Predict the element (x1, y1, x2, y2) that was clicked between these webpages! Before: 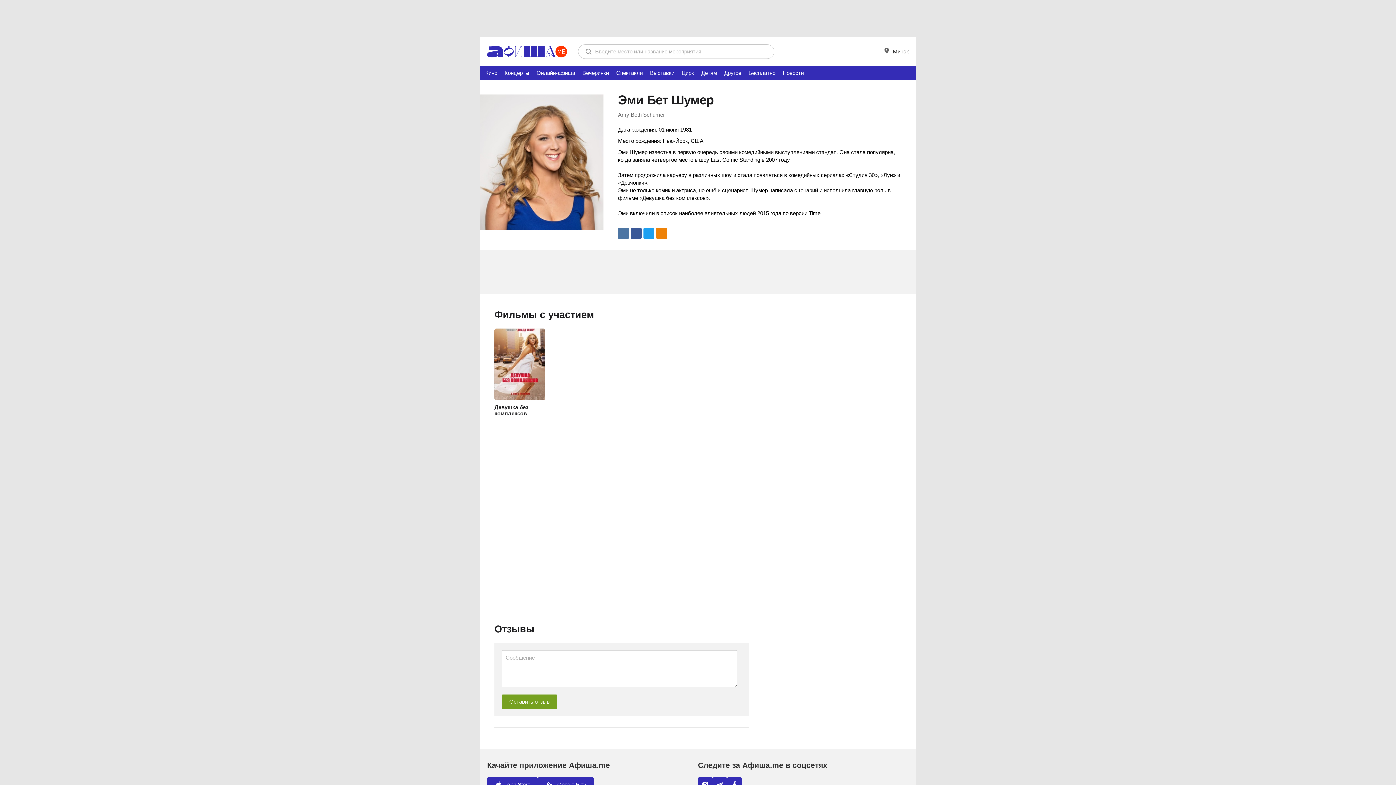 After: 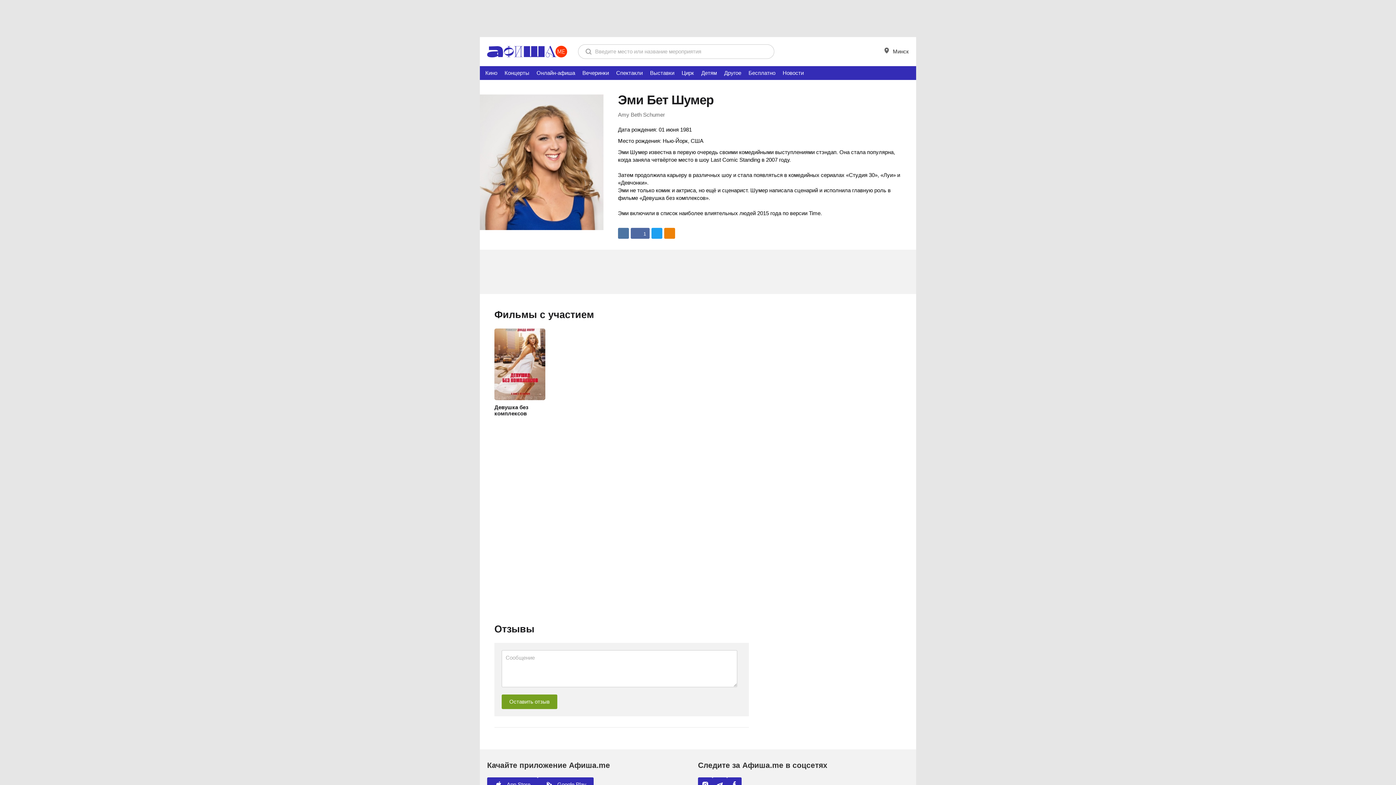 Action: bbox: (630, 228, 641, 238)